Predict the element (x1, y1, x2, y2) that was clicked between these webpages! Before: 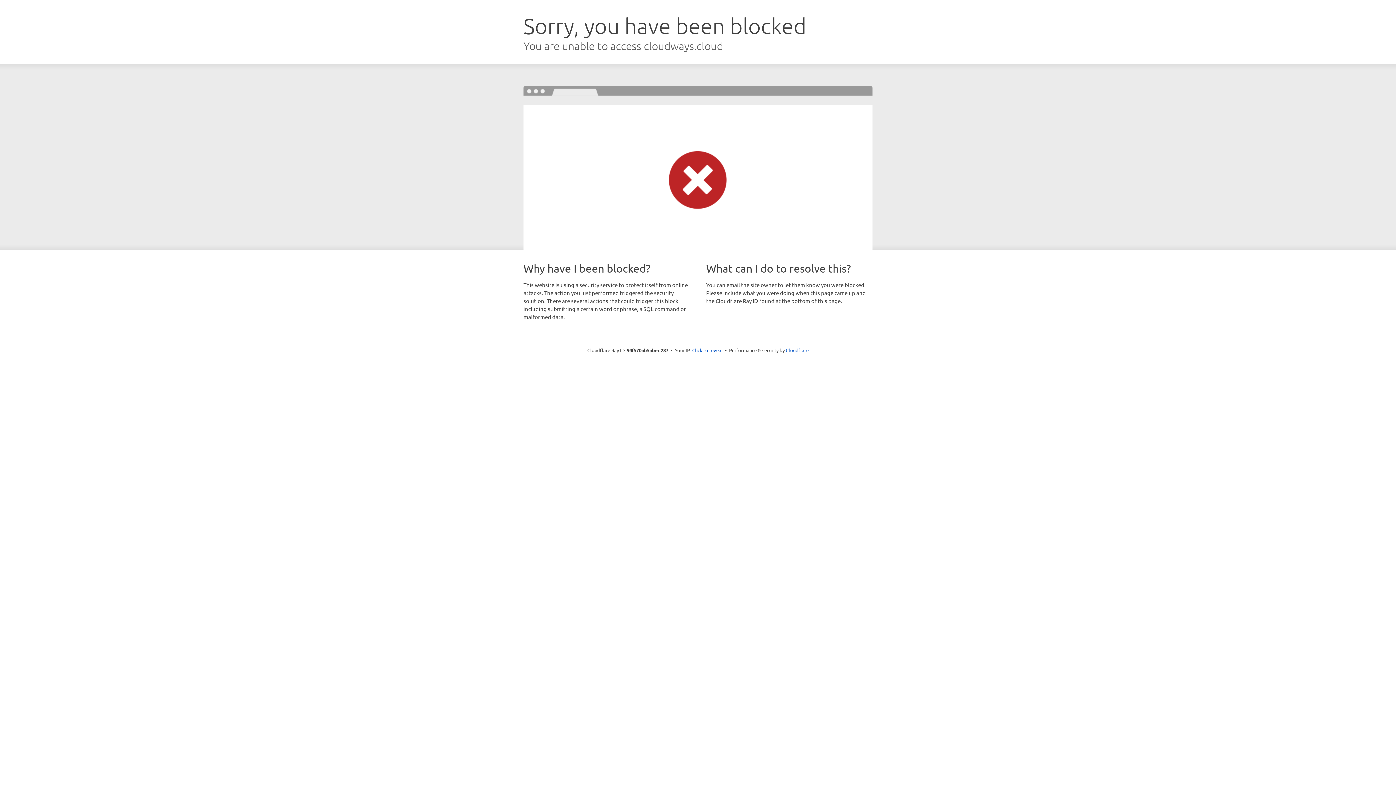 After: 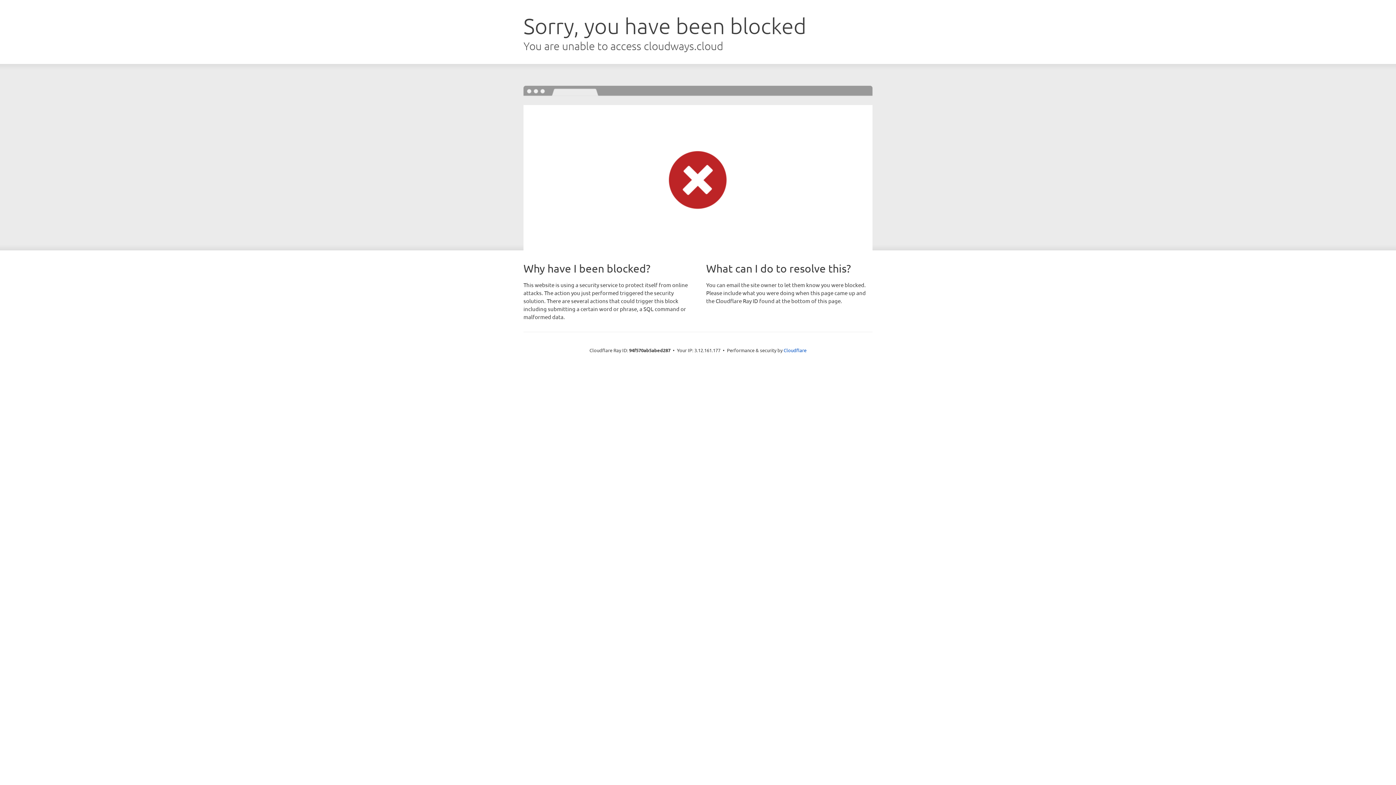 Action: bbox: (692, 346, 722, 353) label: Click to reveal